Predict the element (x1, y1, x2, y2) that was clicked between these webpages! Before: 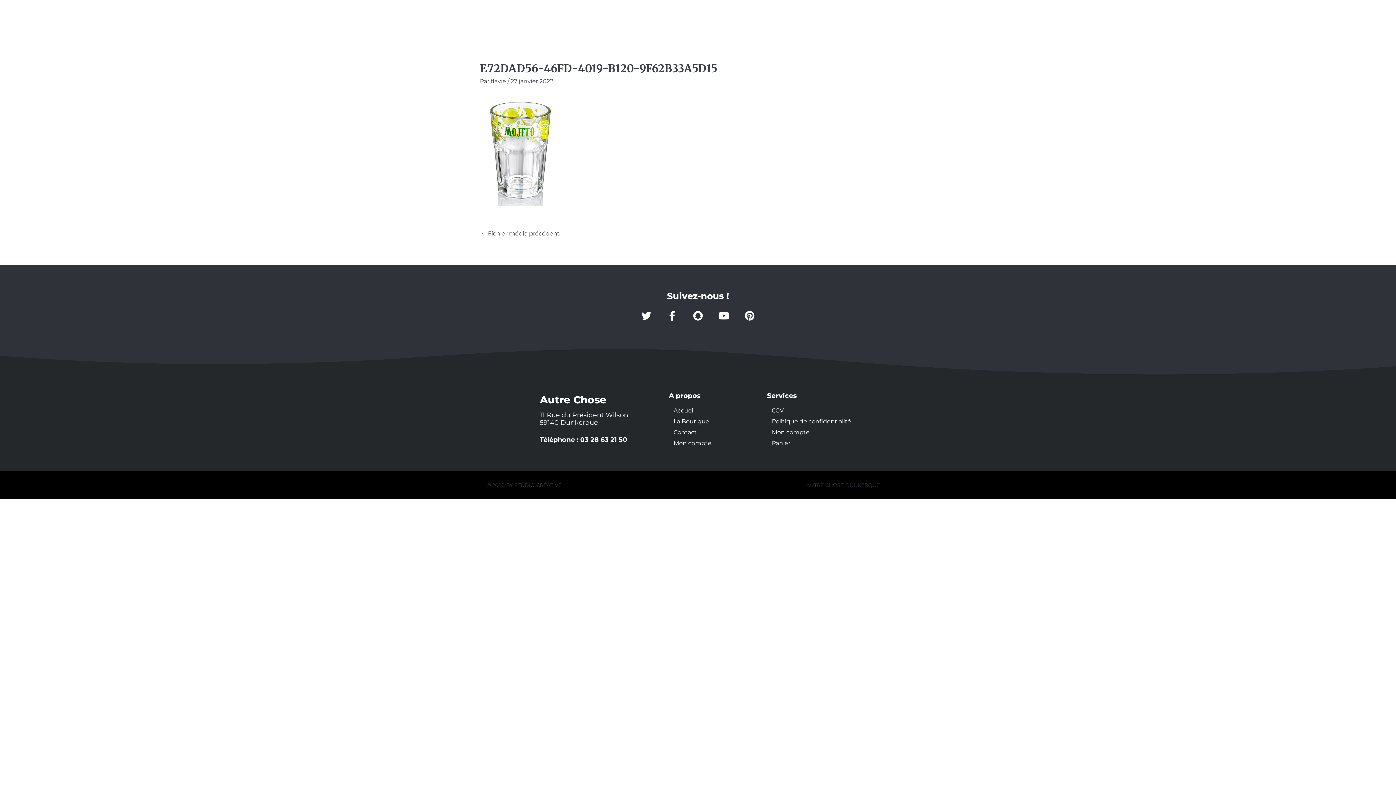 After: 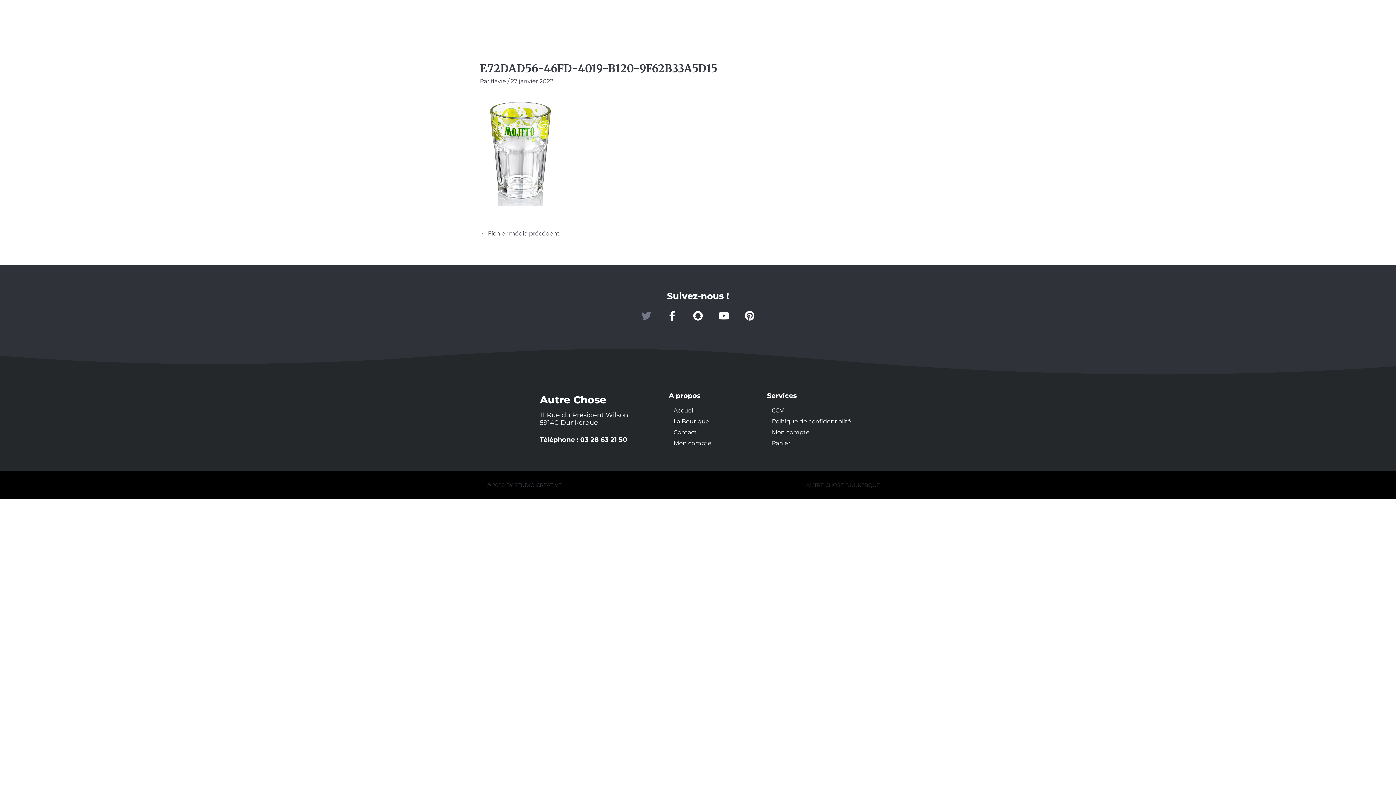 Action: label: Twitter bbox: (641, 311, 651, 320)